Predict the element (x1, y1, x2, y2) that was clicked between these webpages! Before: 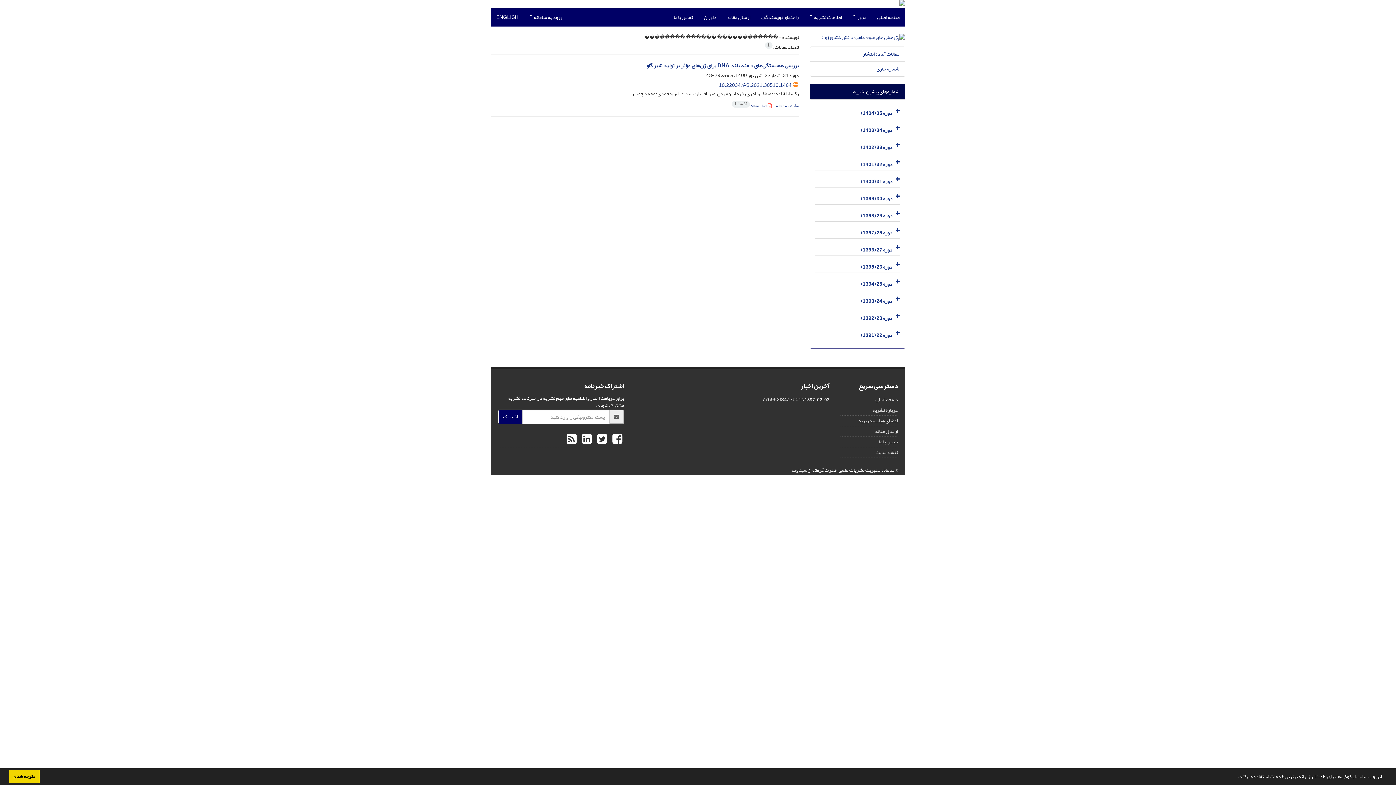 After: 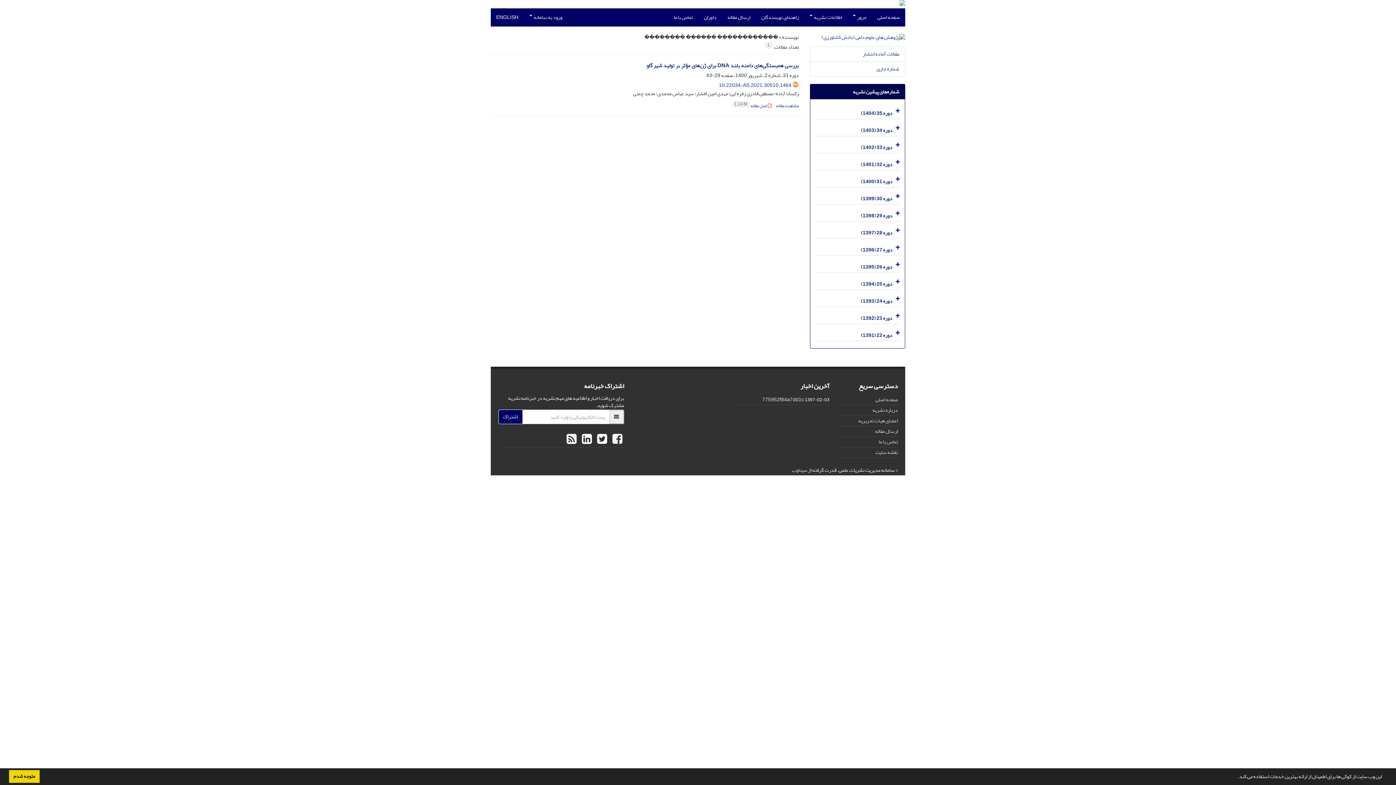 Action: bbox: (792, 465, 807, 475) label: سیناوب